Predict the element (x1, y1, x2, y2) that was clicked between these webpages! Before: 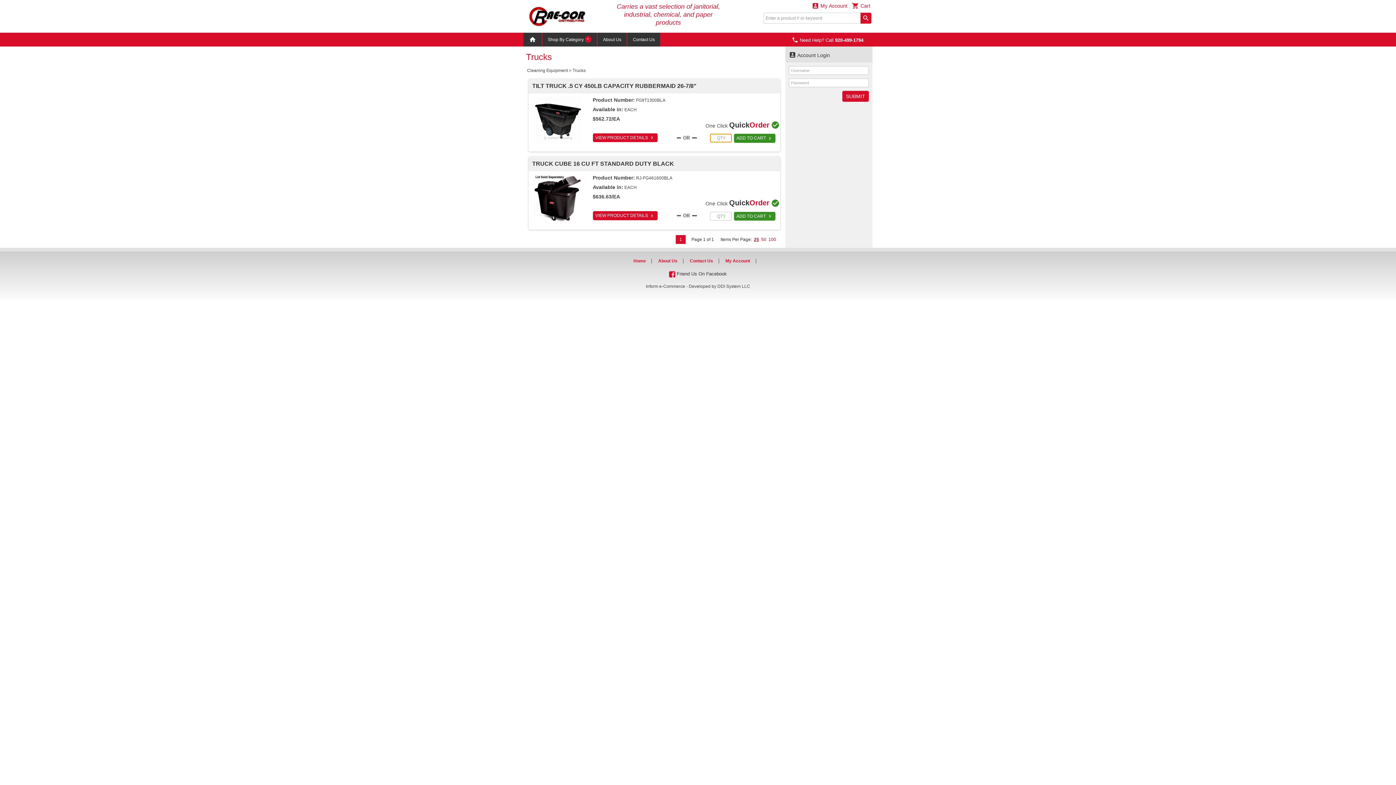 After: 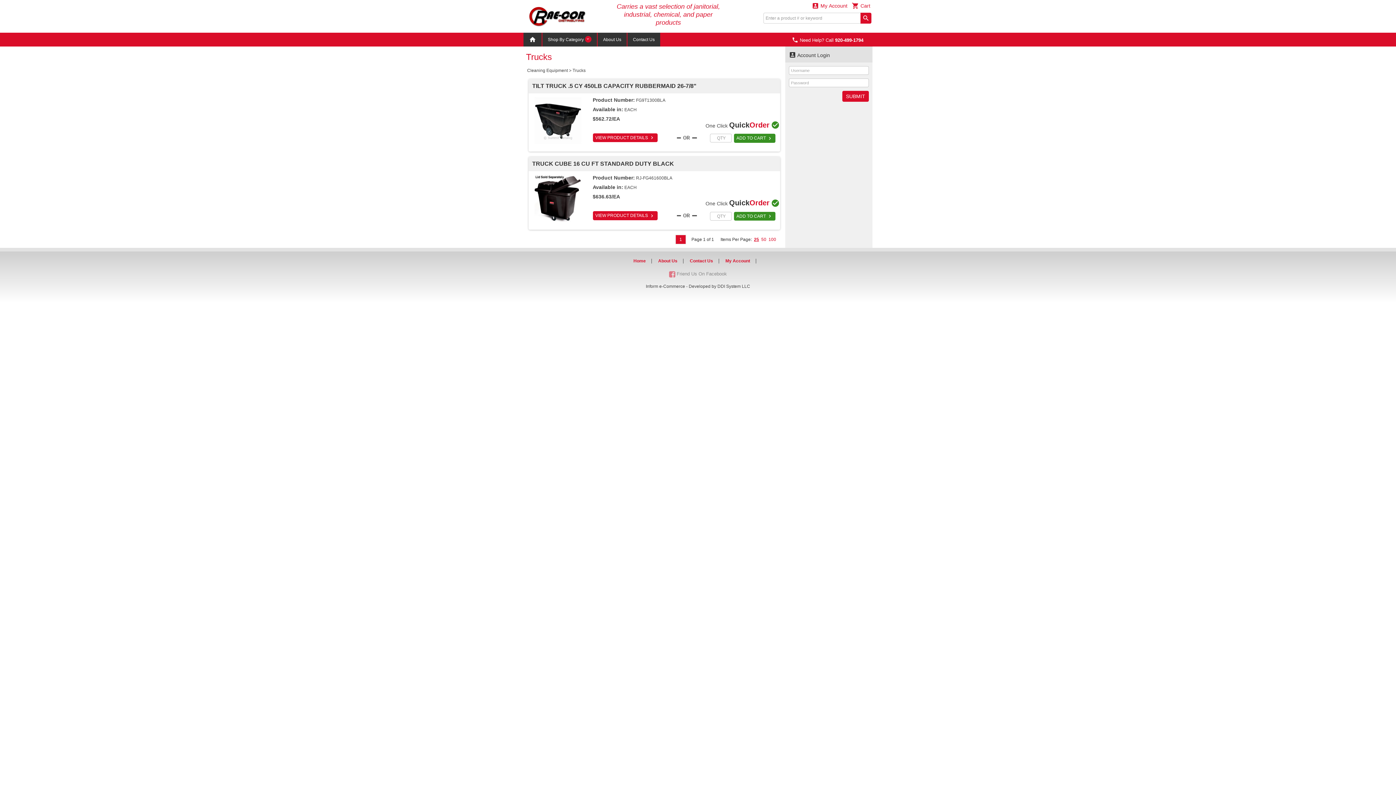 Action: label:  Friend Us On Facebook bbox: (669, 271, 727, 276)